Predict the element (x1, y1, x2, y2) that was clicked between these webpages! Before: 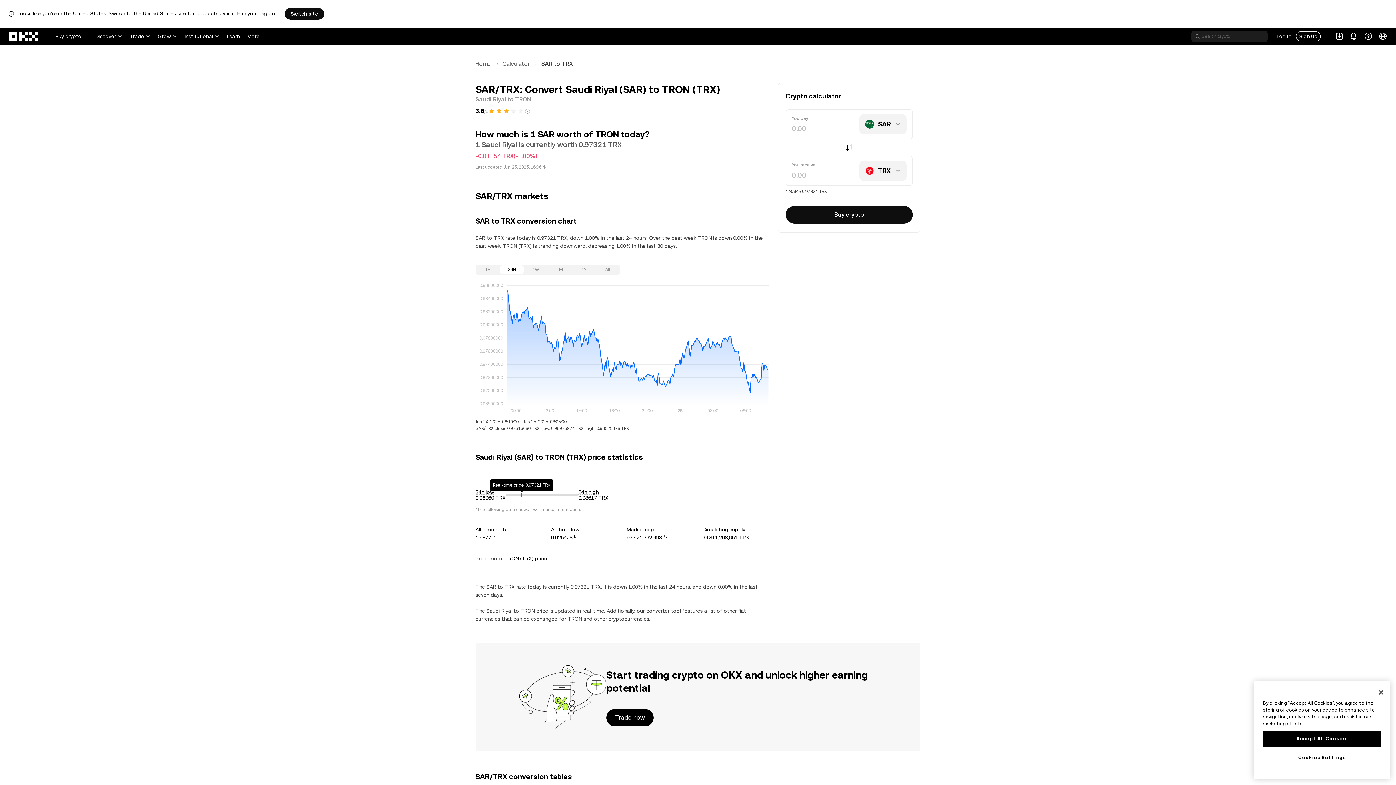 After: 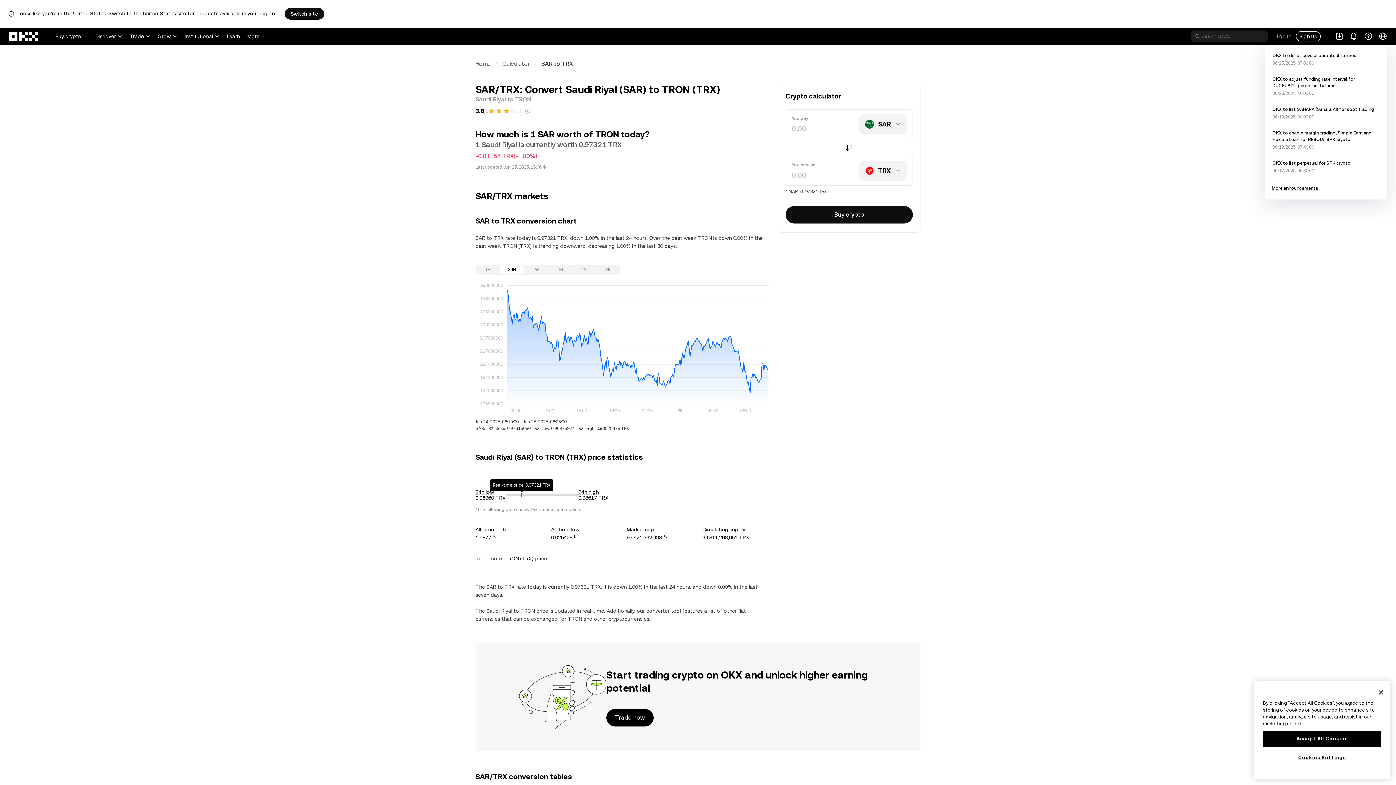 Action: bbox: (1350, 27, 1357, 45) label: Notifications and announcements